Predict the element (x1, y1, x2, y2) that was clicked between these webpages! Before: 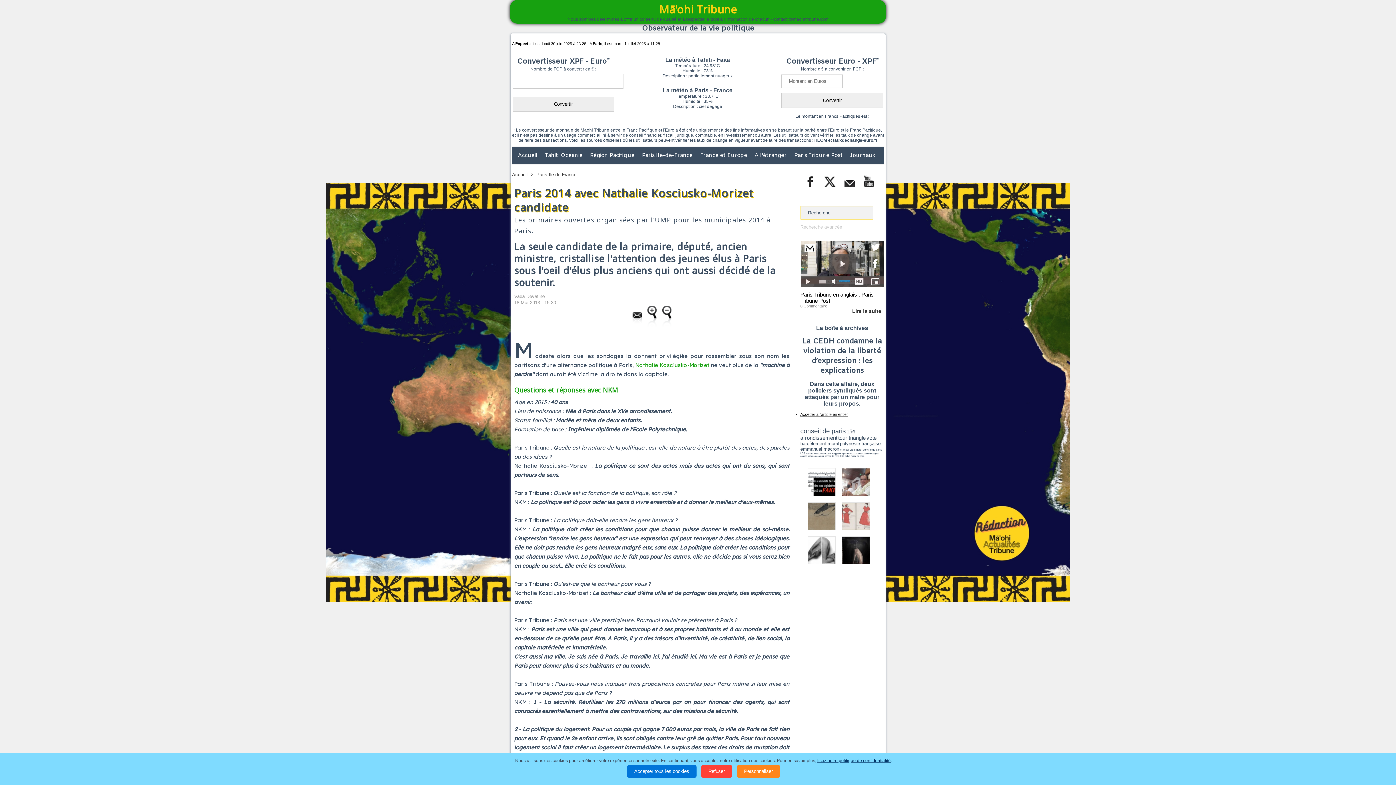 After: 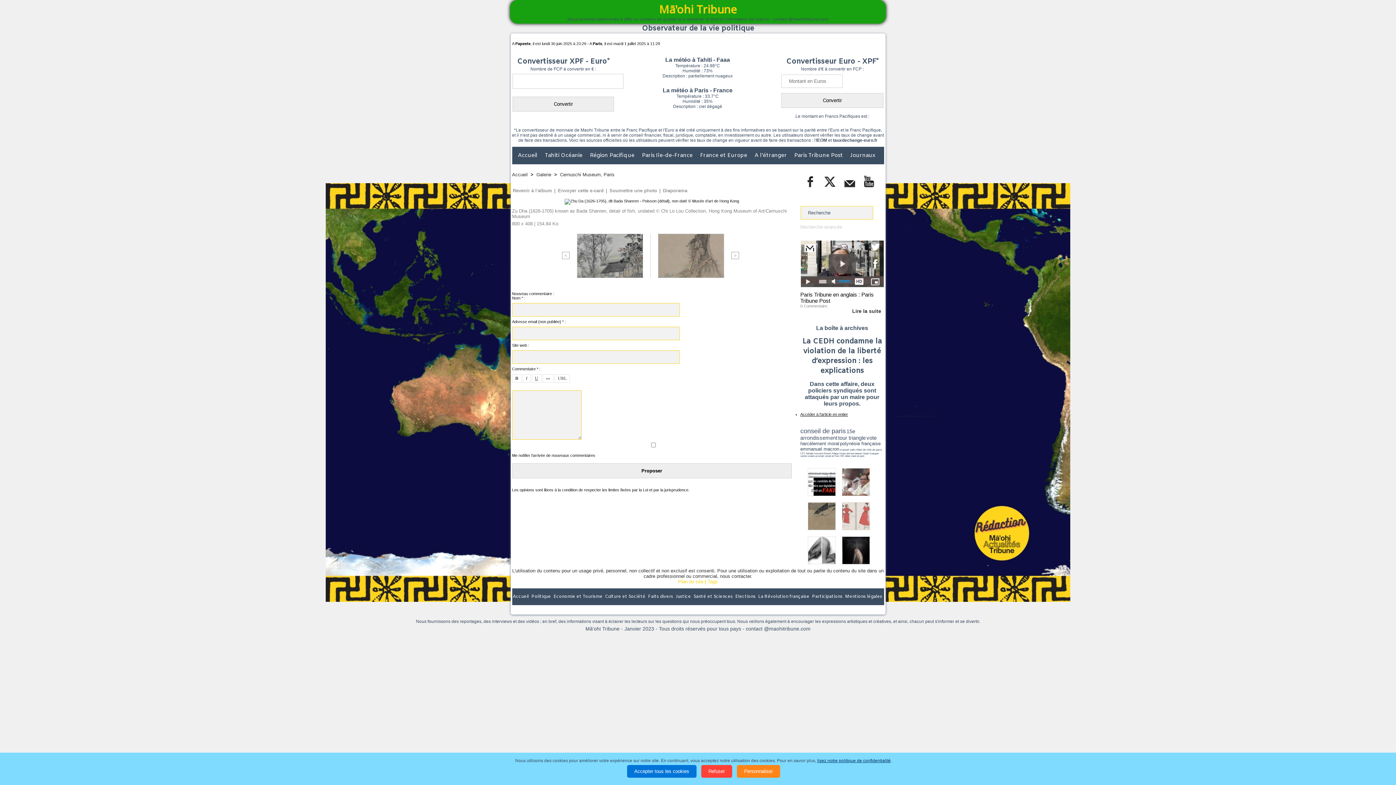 Action: bbox: (807, 502, 835, 506)